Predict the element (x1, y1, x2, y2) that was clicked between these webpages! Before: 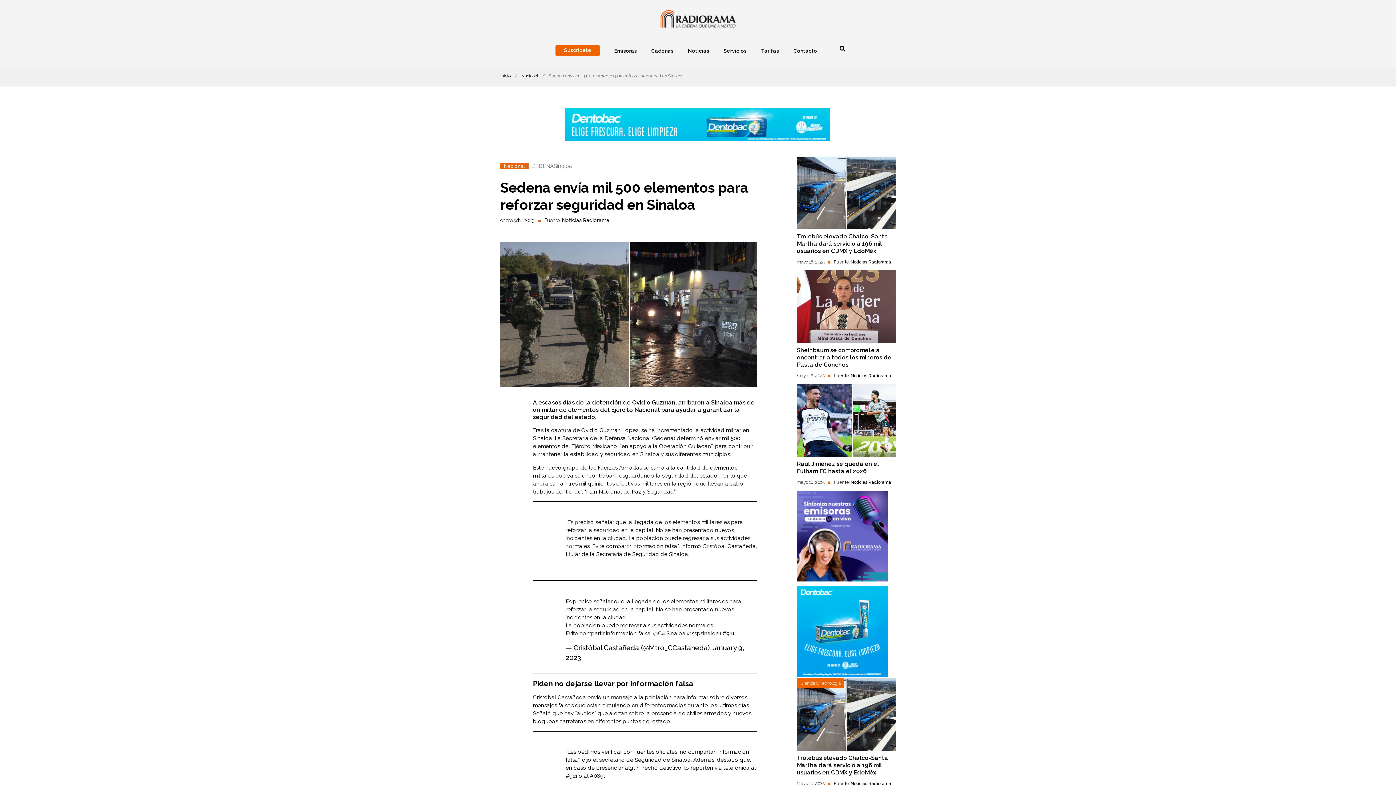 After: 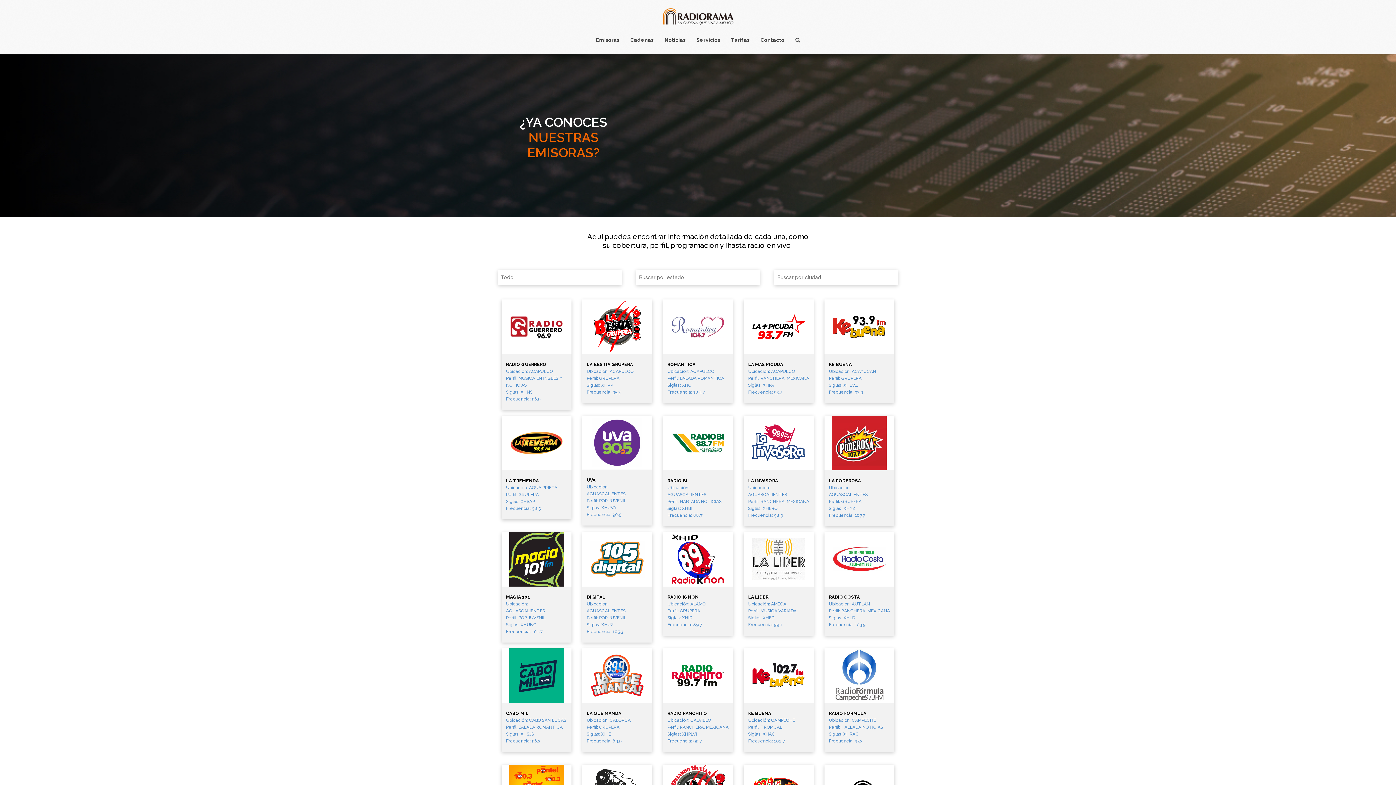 Action: bbox: (607, 29, 644, 67) label: Emisoras